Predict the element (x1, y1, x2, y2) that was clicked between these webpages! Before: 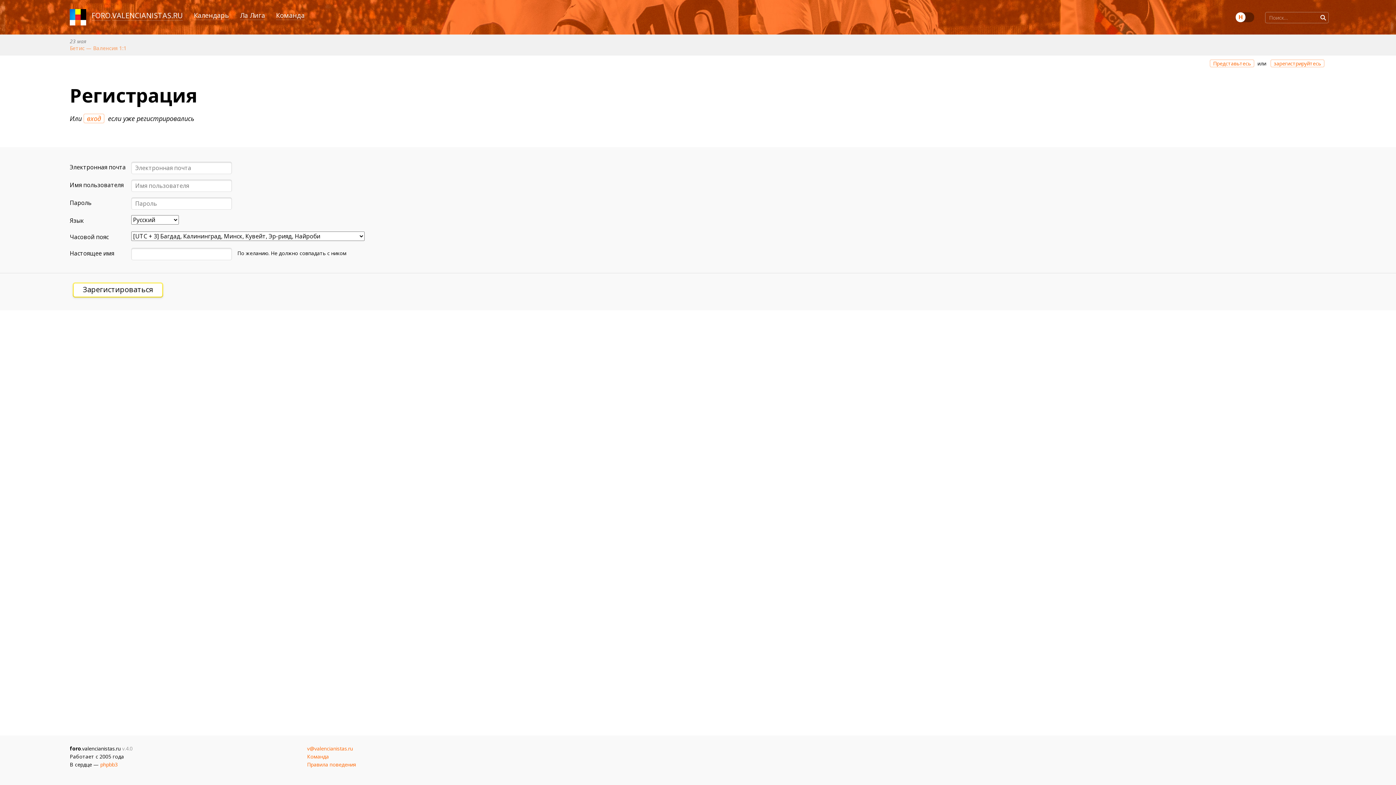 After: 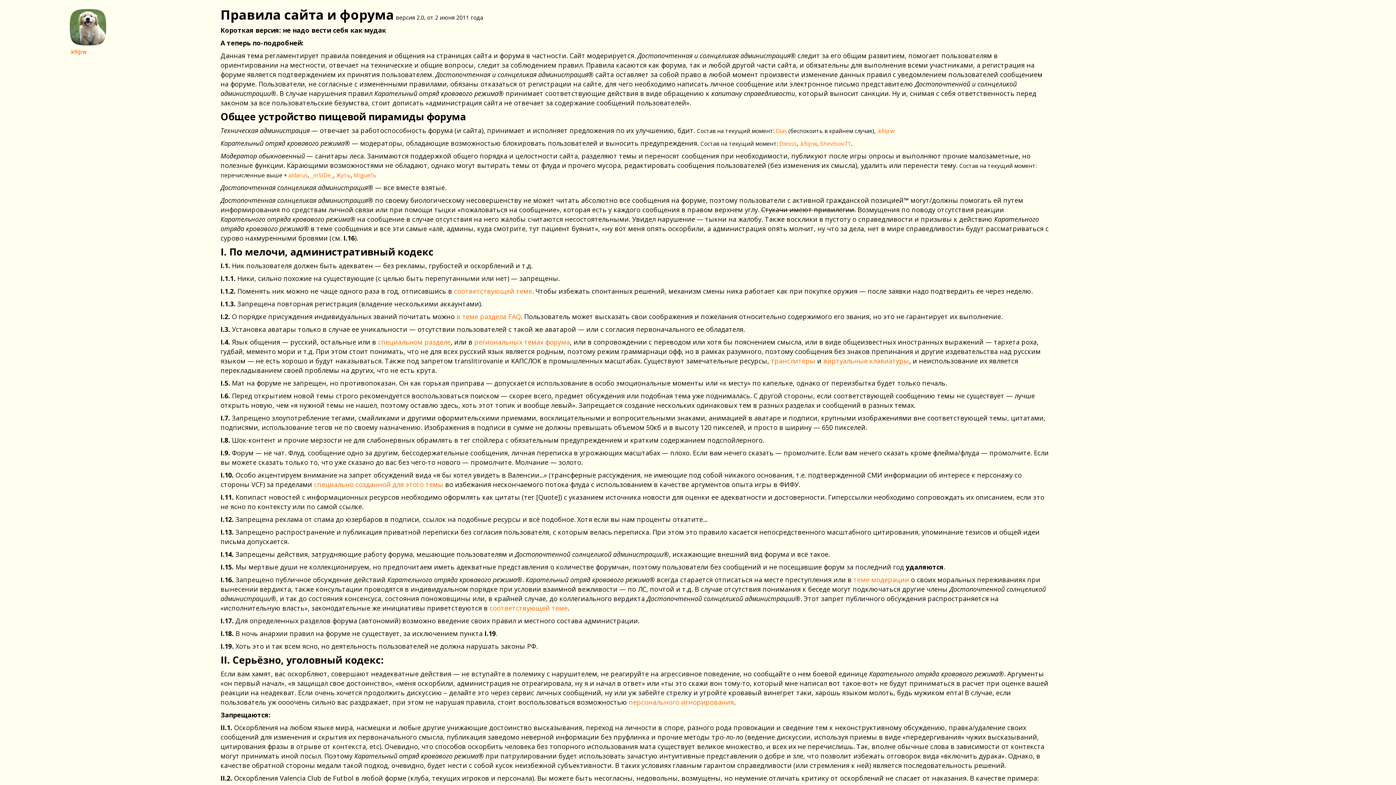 Action: bbox: (307, 761, 356, 768) label: Правила поведения